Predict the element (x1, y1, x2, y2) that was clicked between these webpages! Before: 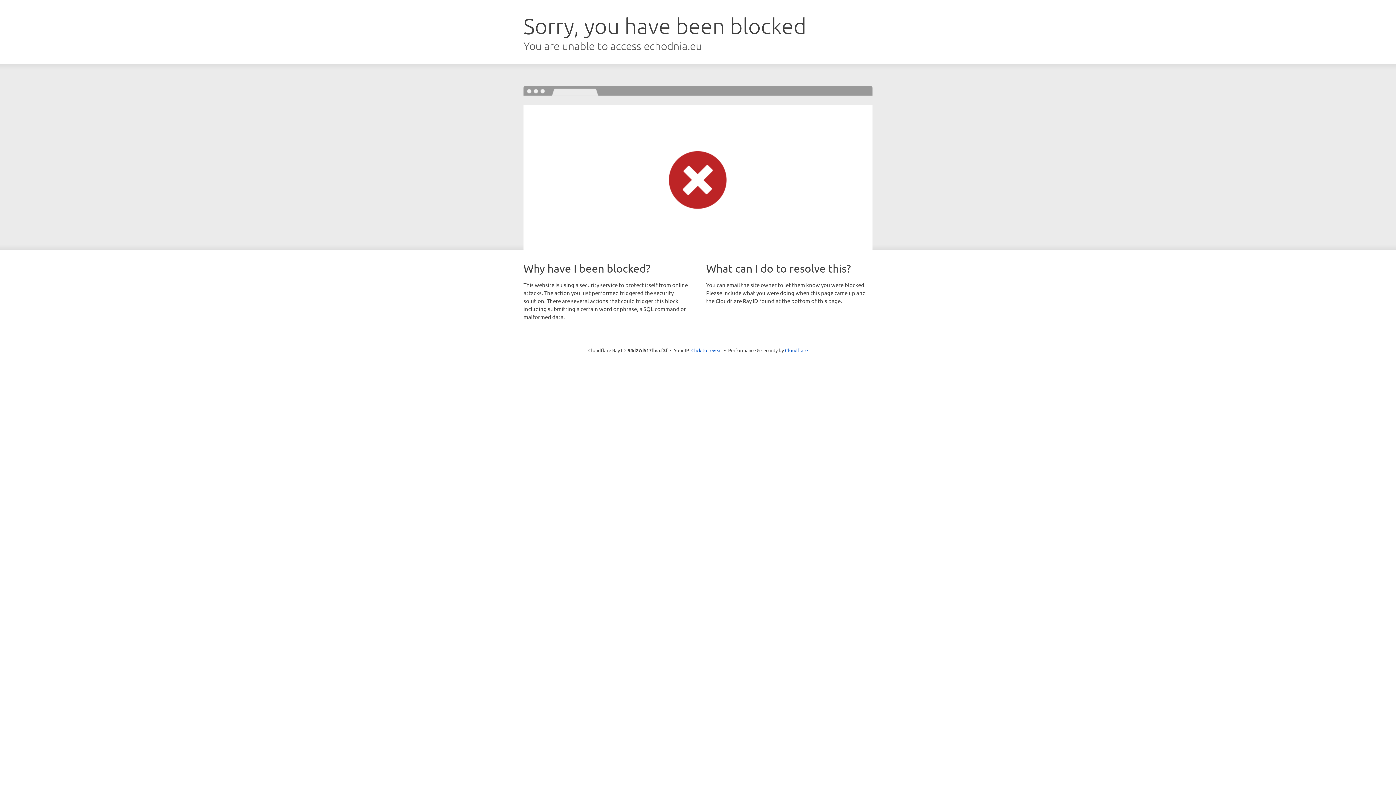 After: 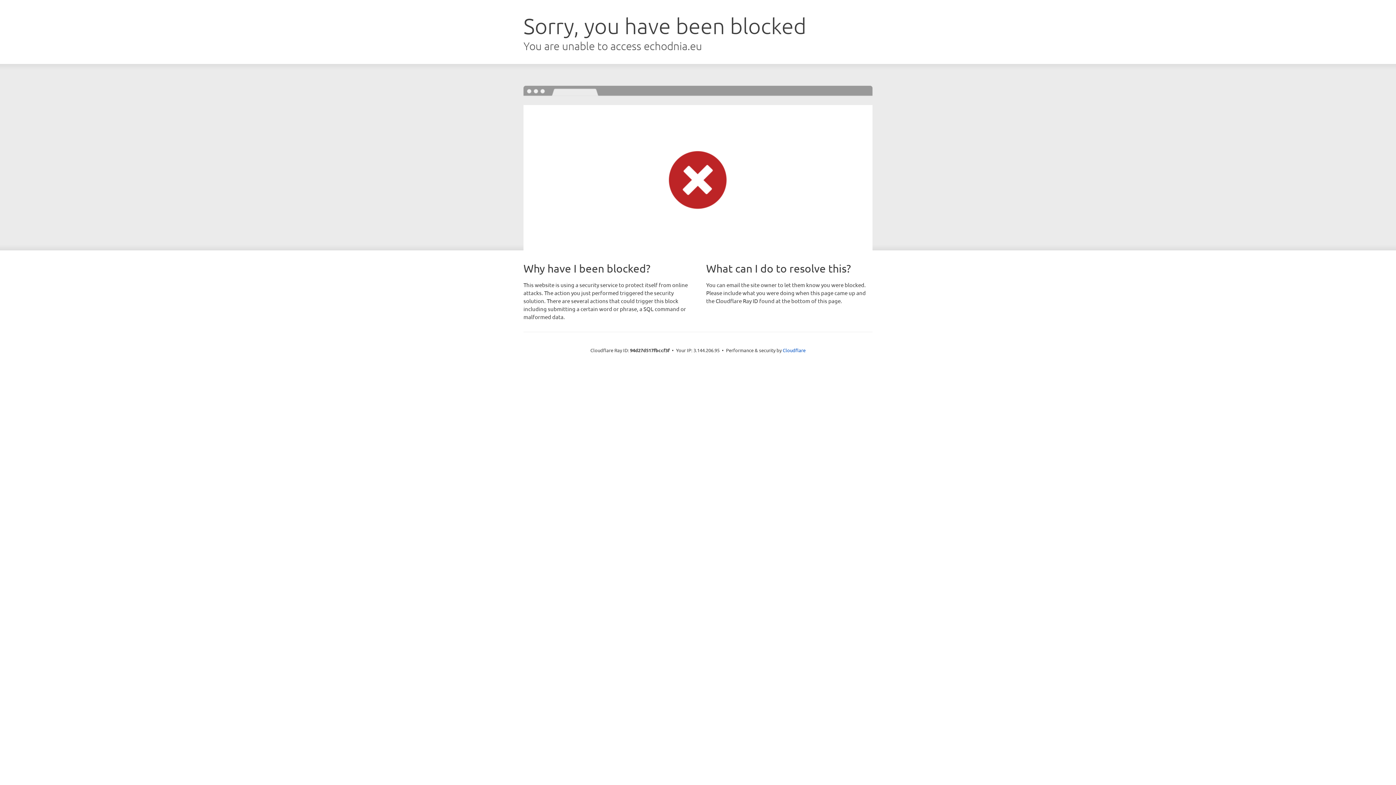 Action: label: Click to reveal bbox: (691, 346, 722, 353)